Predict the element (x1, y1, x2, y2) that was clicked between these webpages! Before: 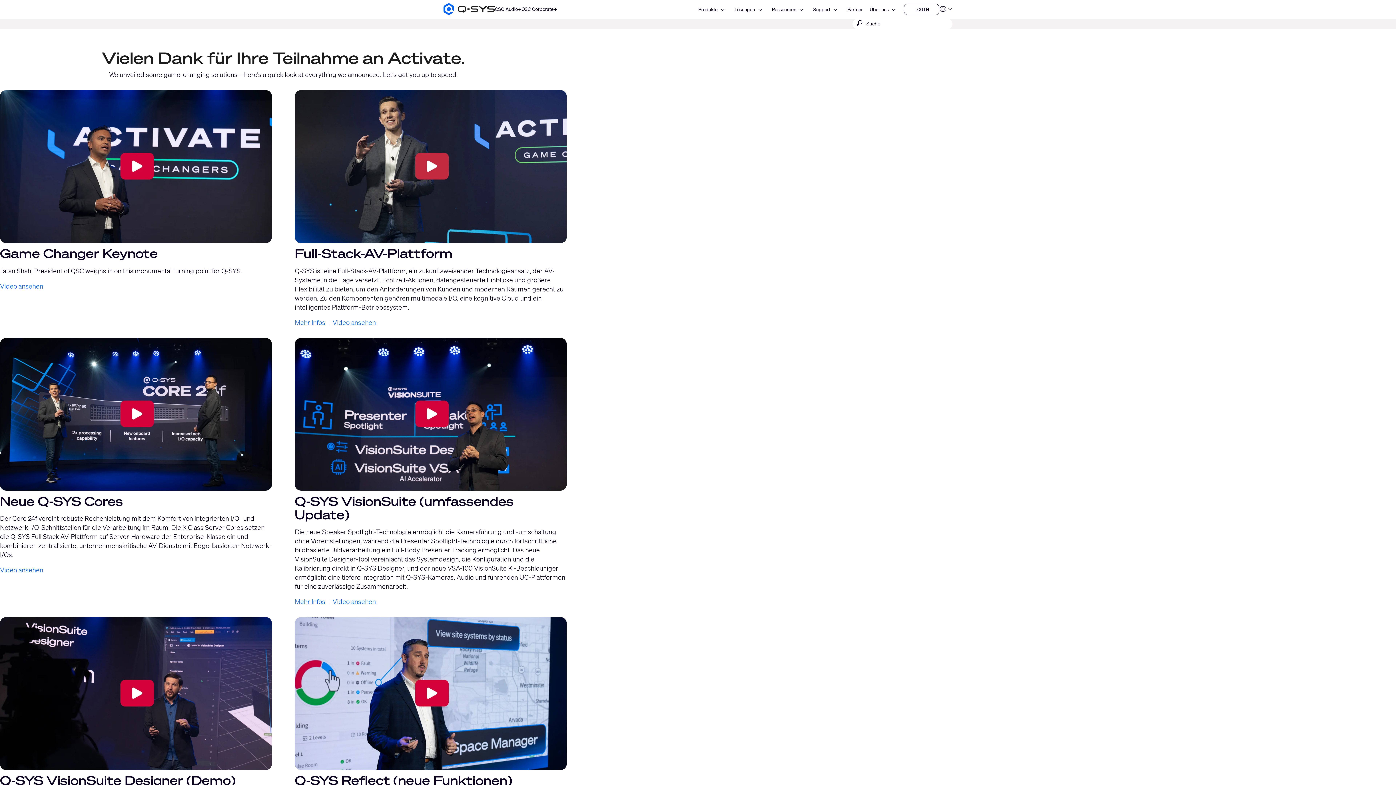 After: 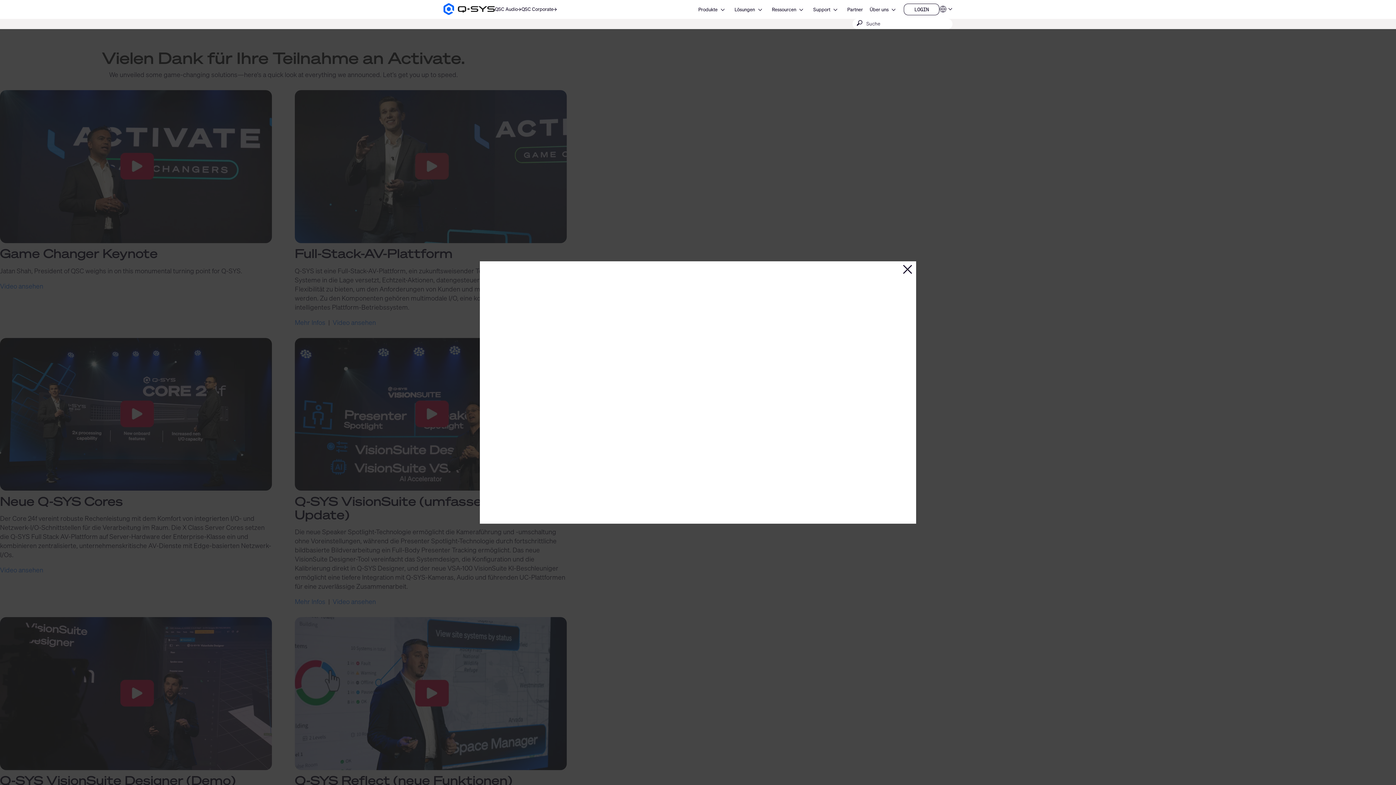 Action: bbox: (0, 281, 43, 290) label: Video ansehen